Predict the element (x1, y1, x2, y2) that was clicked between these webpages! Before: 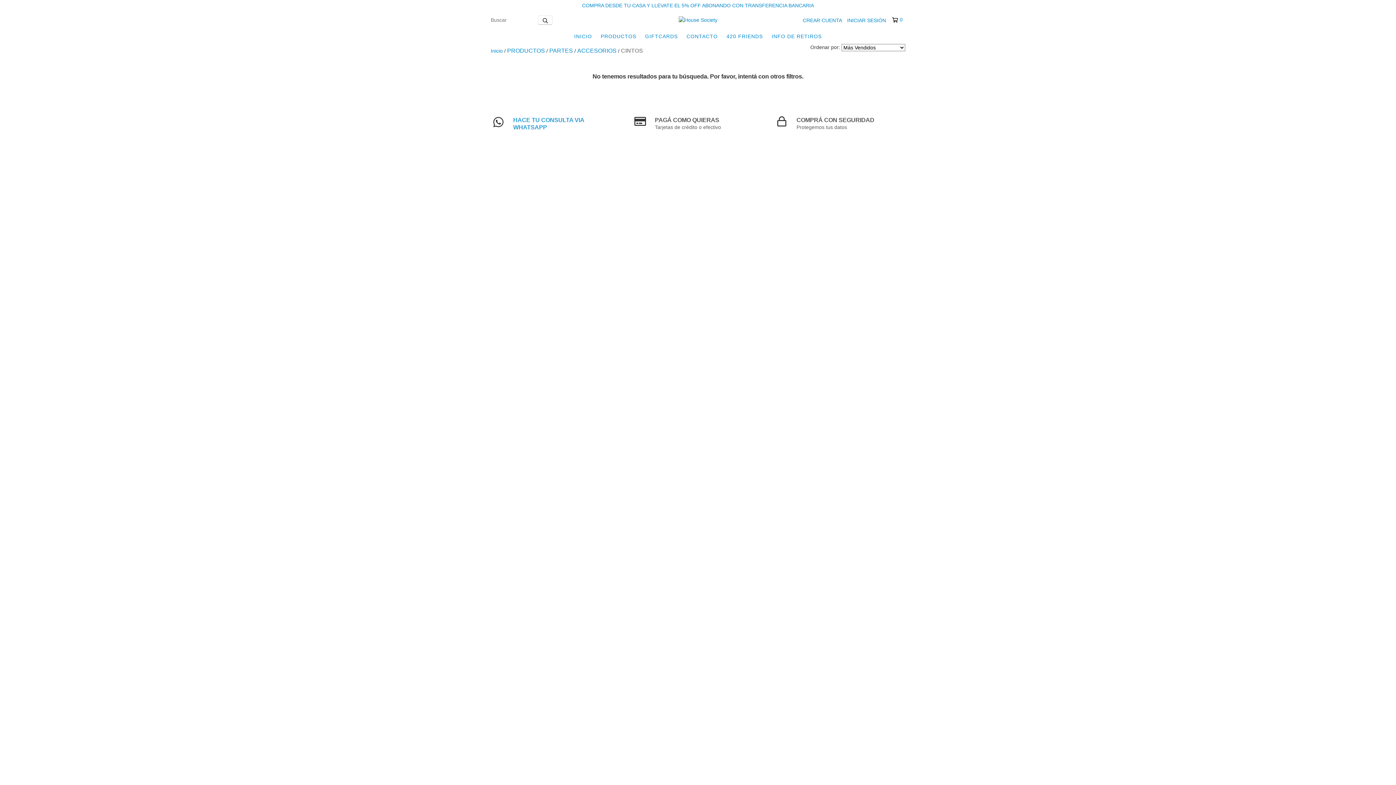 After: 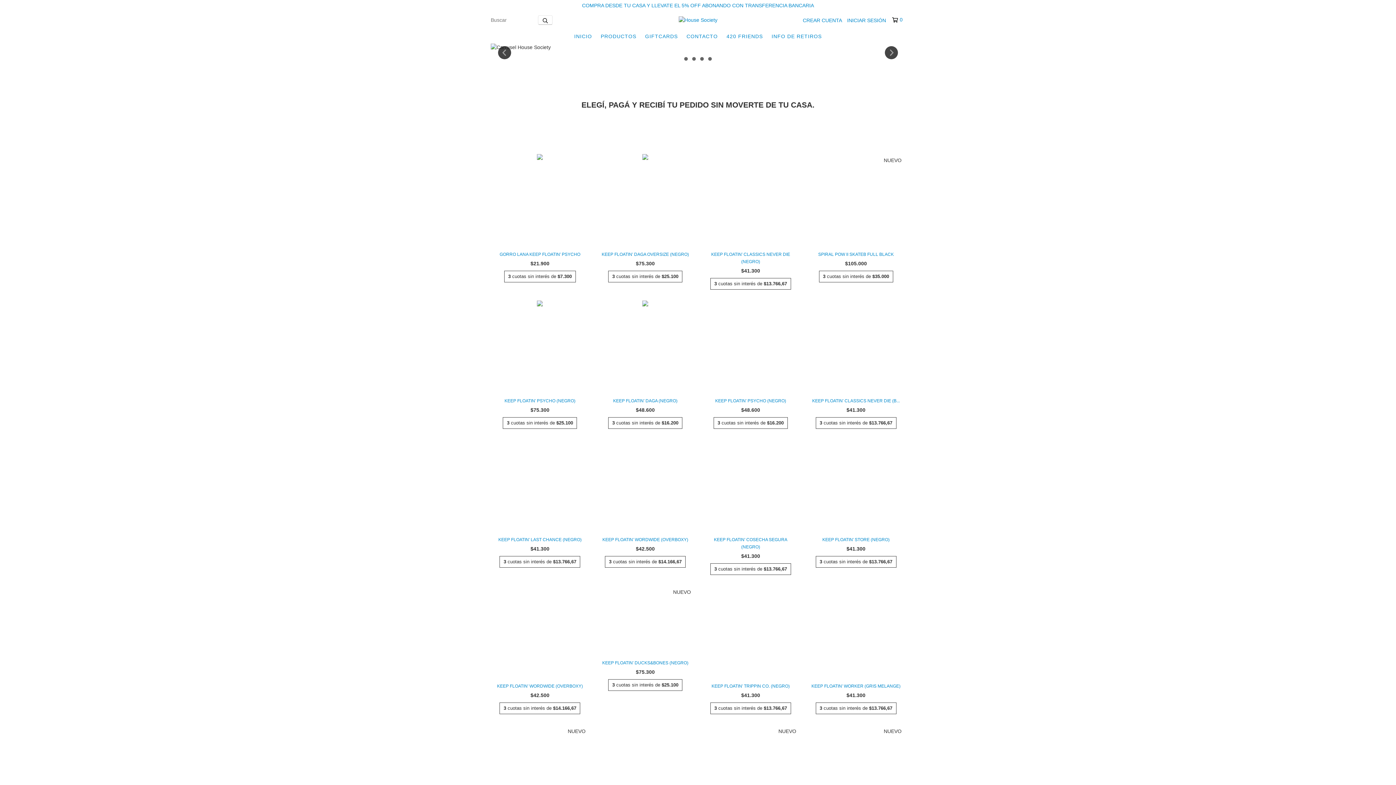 Action: bbox: (490, 48, 502, 53) label: Inicio